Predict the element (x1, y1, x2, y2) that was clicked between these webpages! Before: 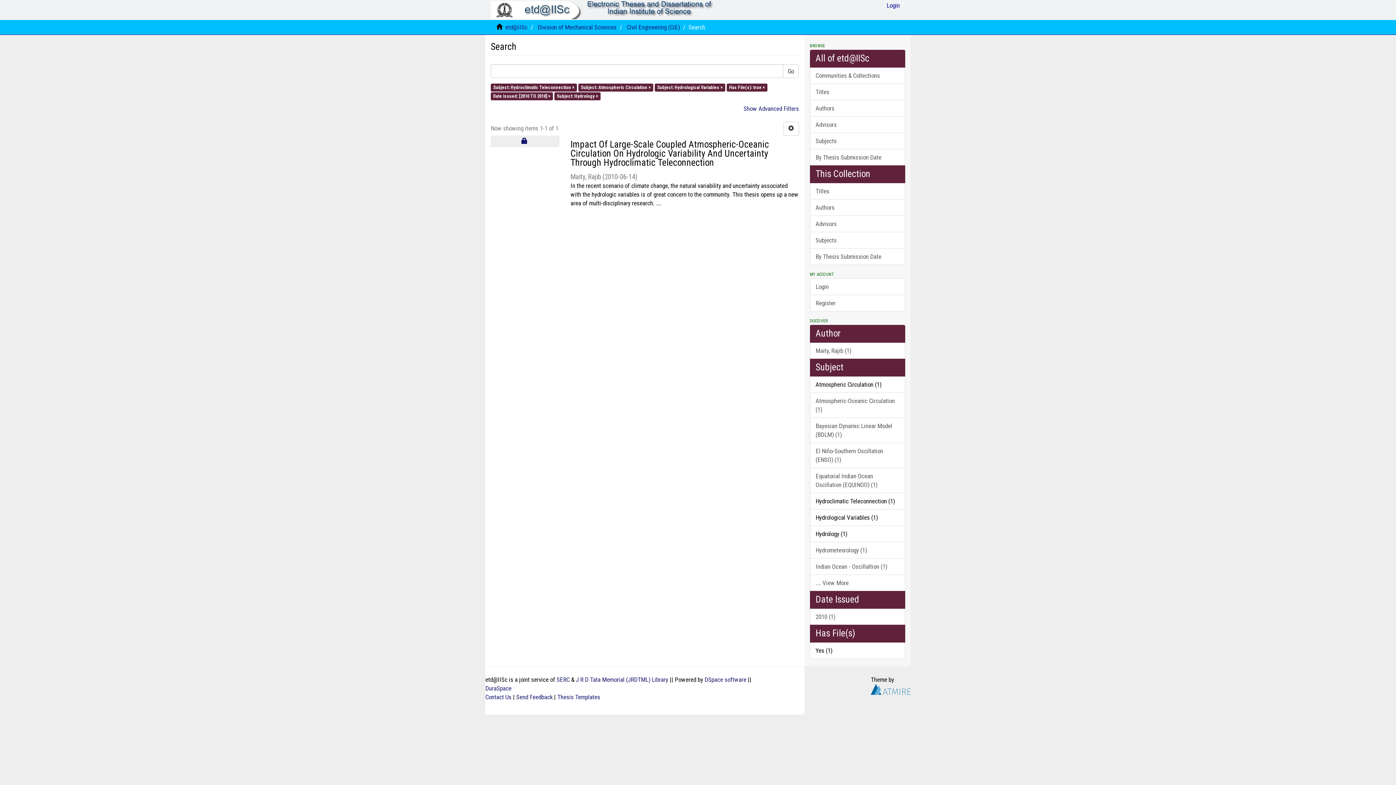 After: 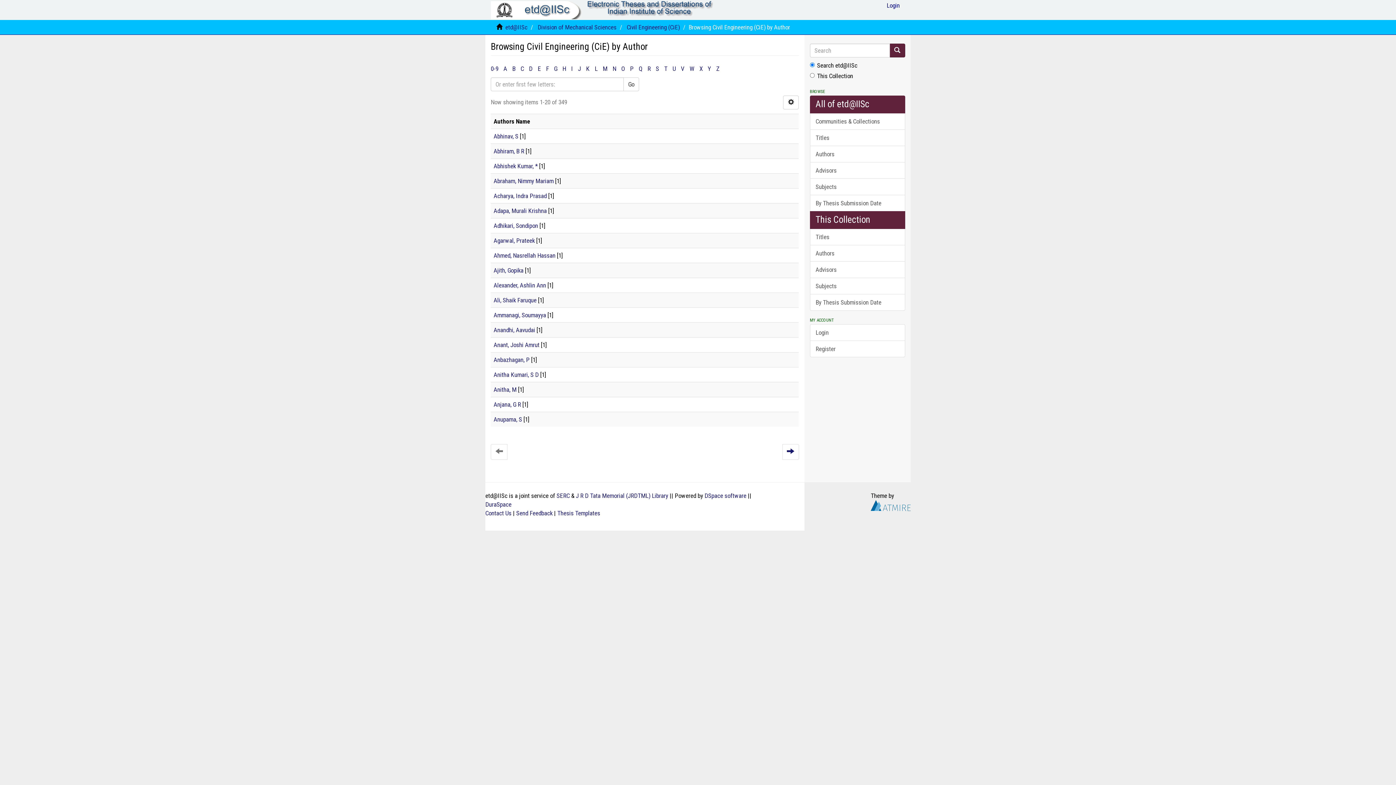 Action: bbox: (810, 199, 905, 216) label: Authors